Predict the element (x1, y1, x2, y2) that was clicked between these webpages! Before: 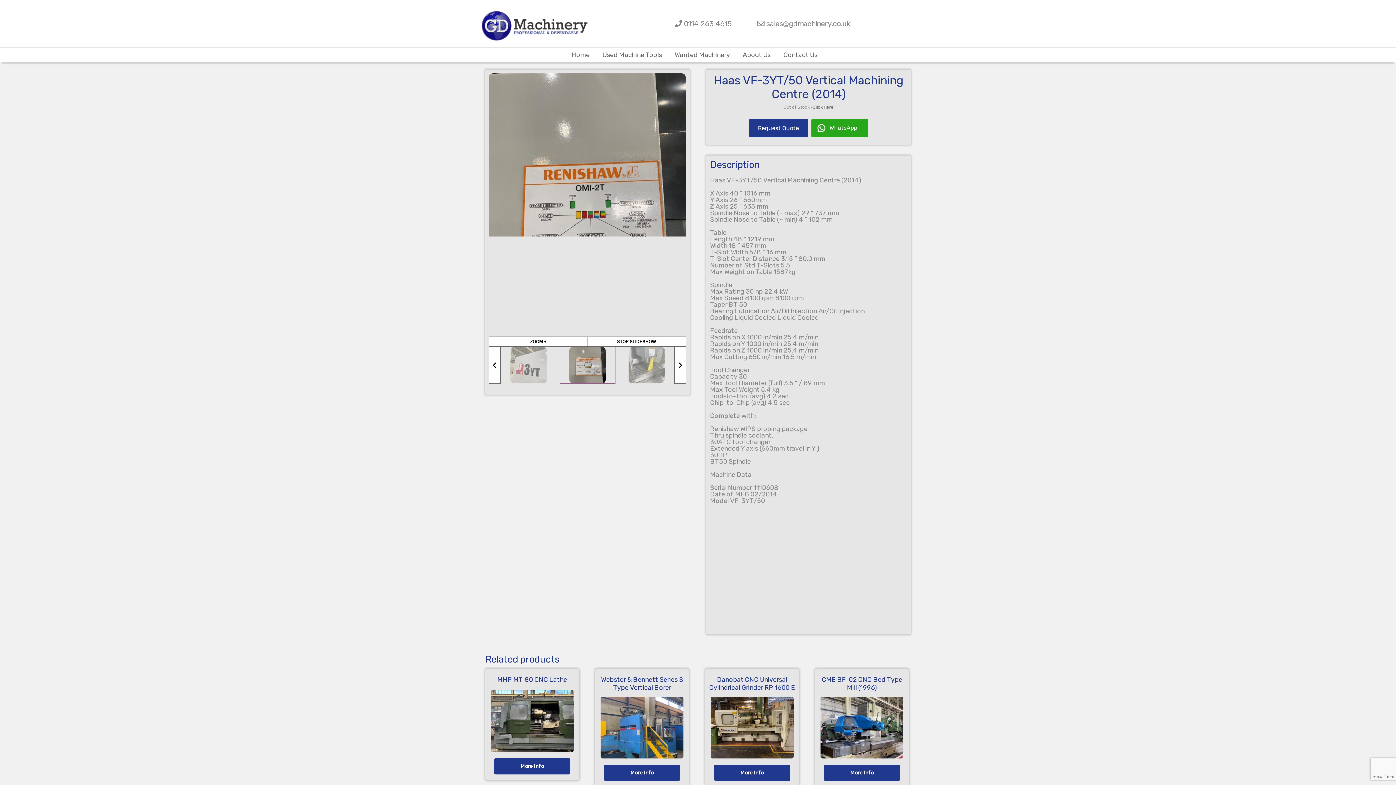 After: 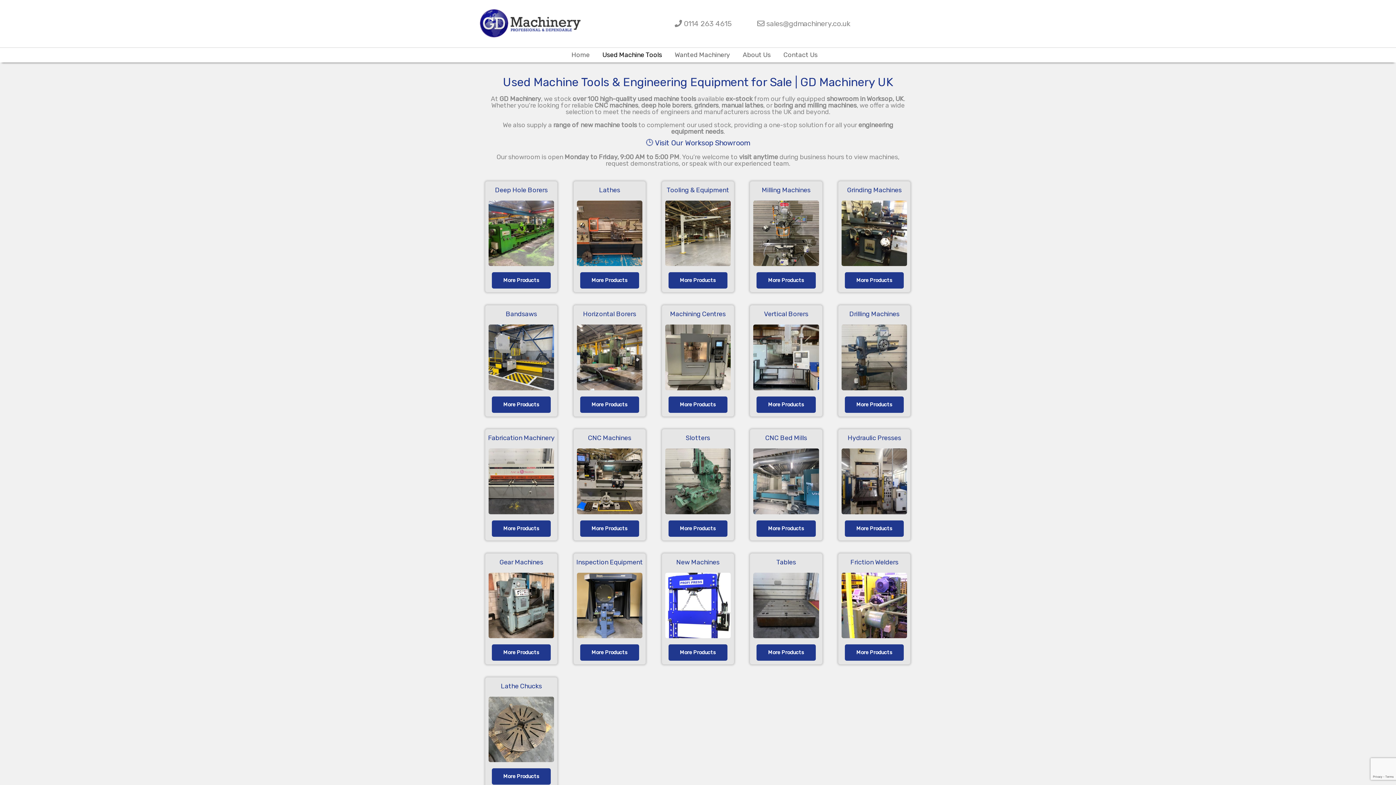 Action: label: Used Machine Tools bbox: (596, 48, 668, 61)